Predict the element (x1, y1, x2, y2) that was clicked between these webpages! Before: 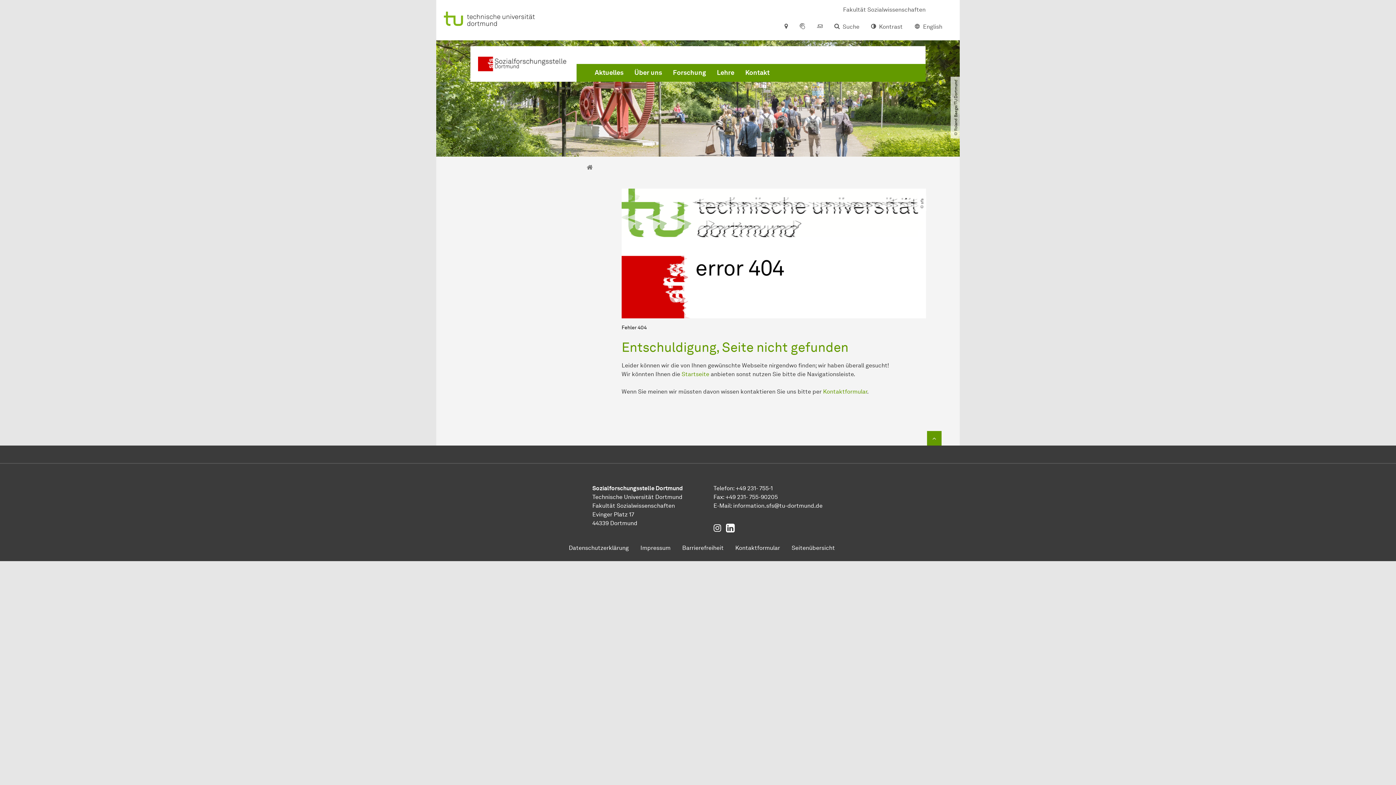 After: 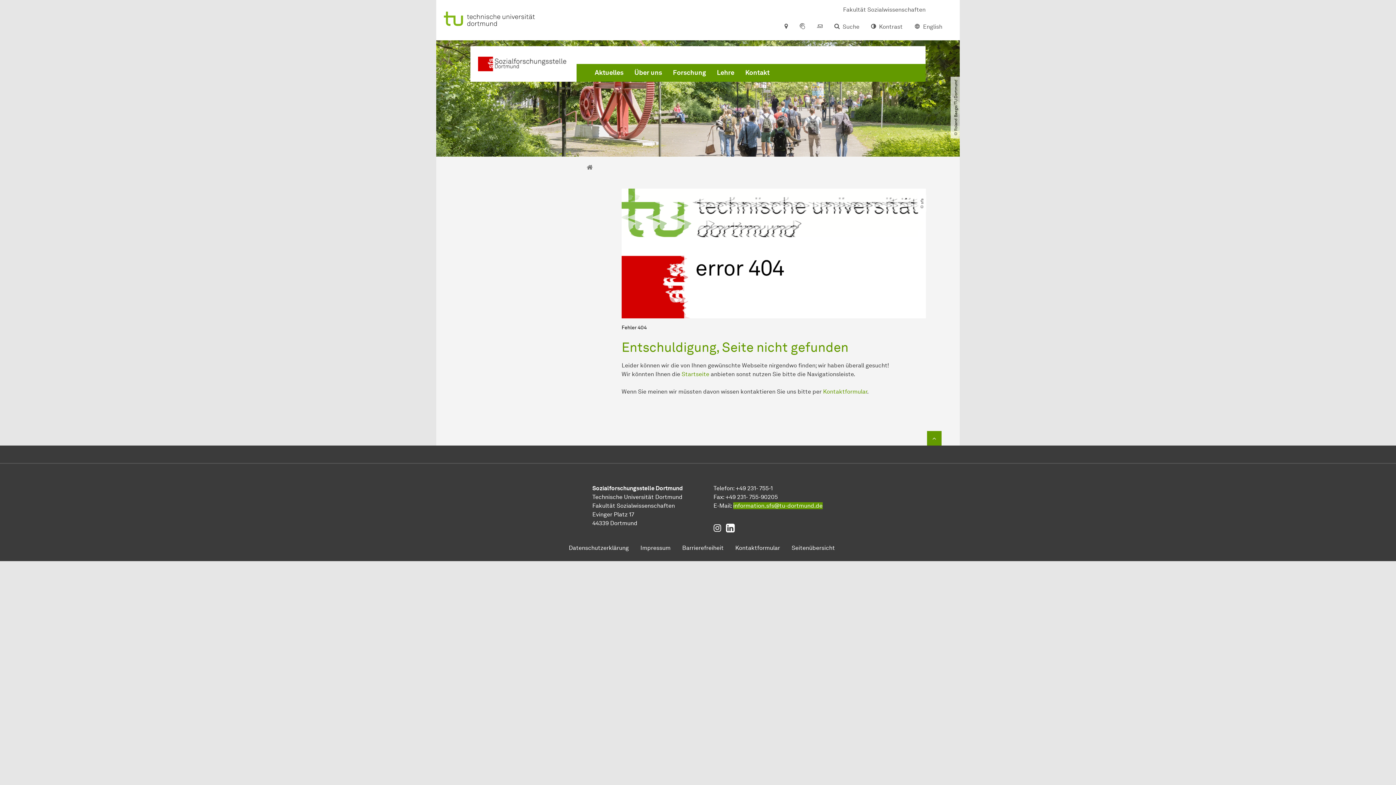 Action: bbox: (733, 502, 822, 509) label: information.sfstu-dortmundde